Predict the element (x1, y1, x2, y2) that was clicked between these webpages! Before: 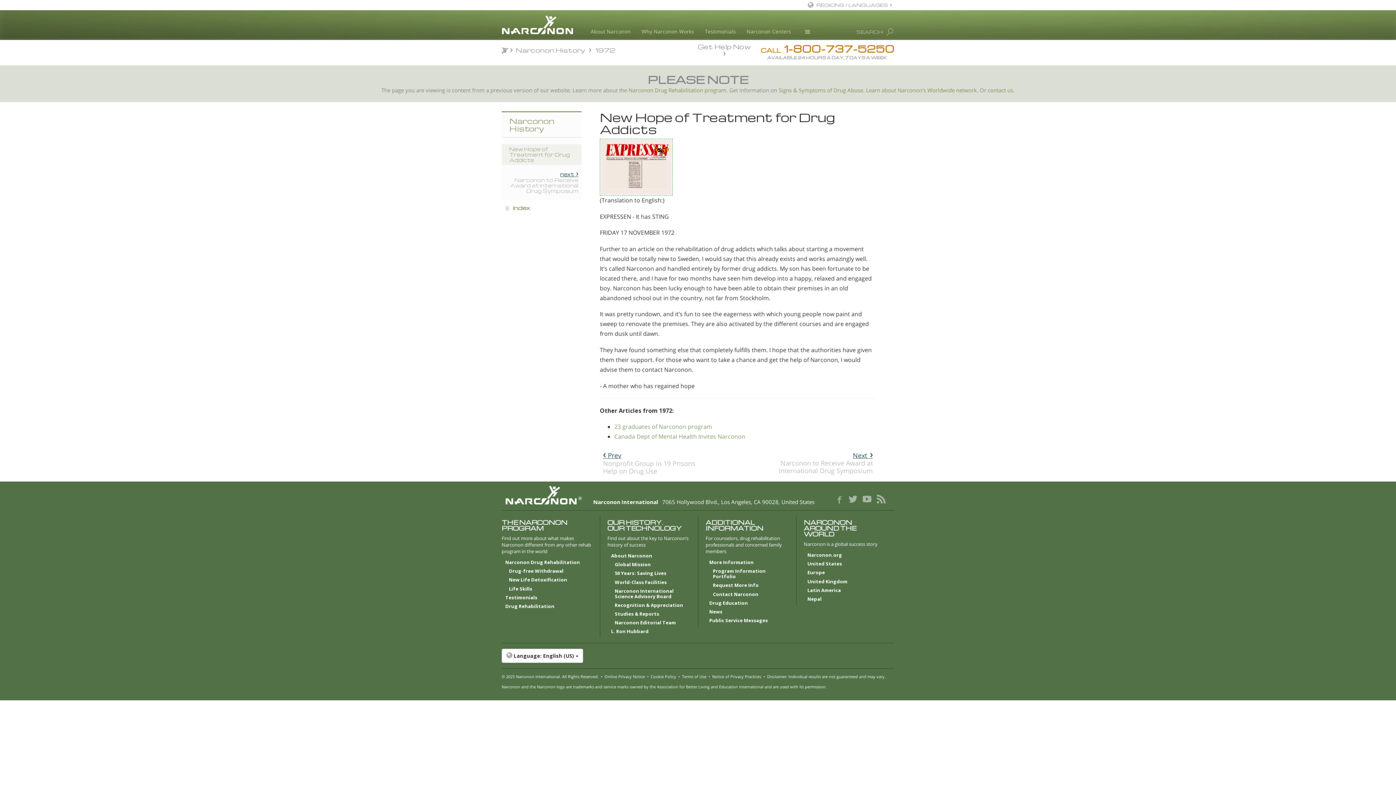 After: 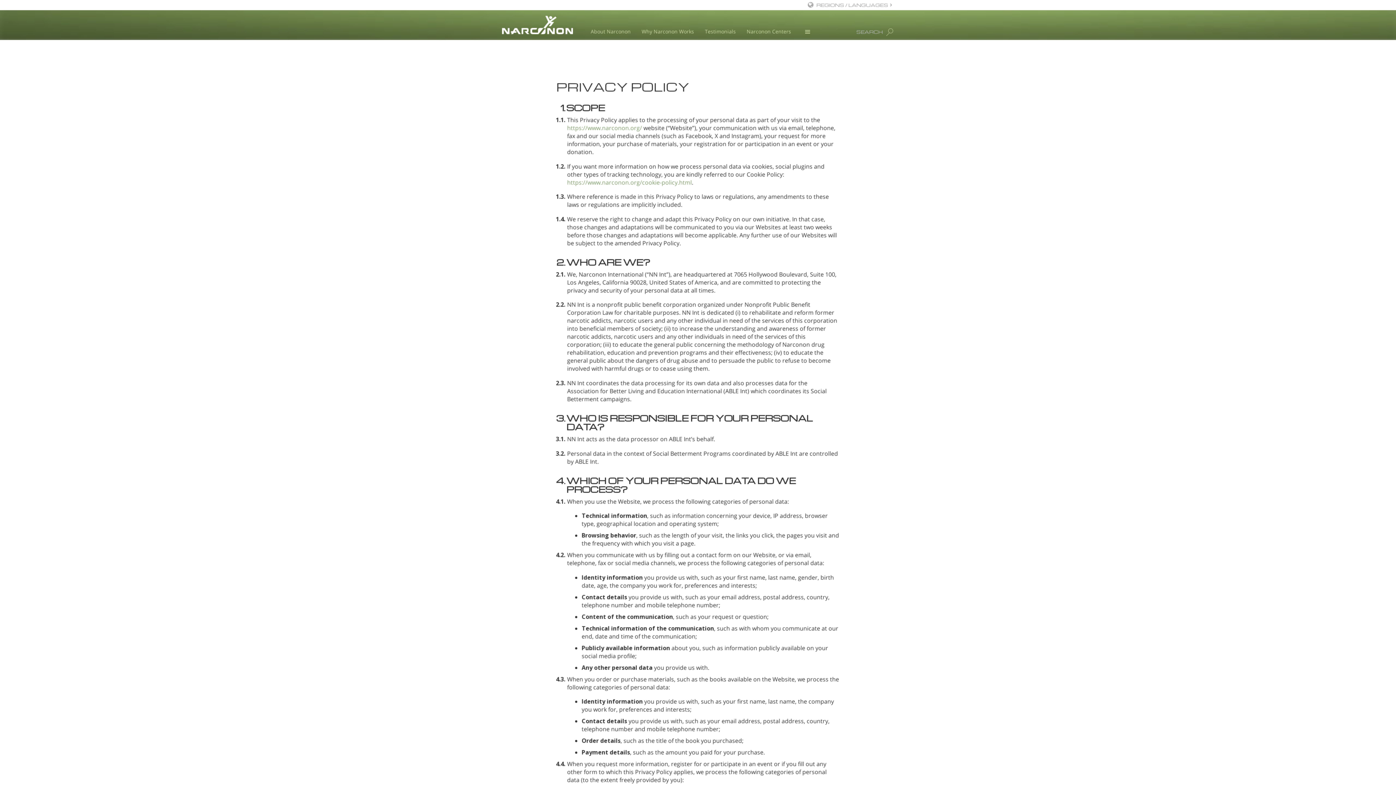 Action: bbox: (604, 674, 645, 679) label: Online Privacy Notice